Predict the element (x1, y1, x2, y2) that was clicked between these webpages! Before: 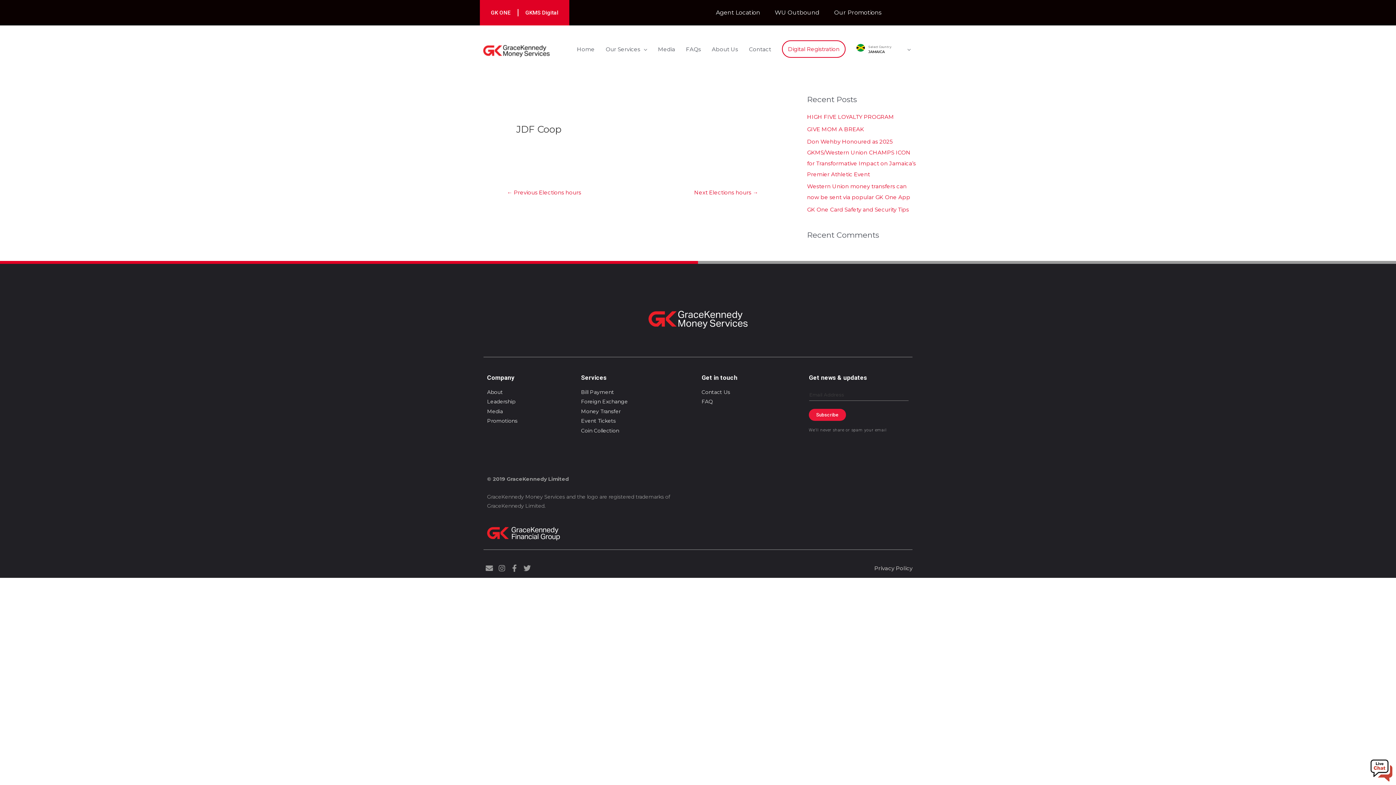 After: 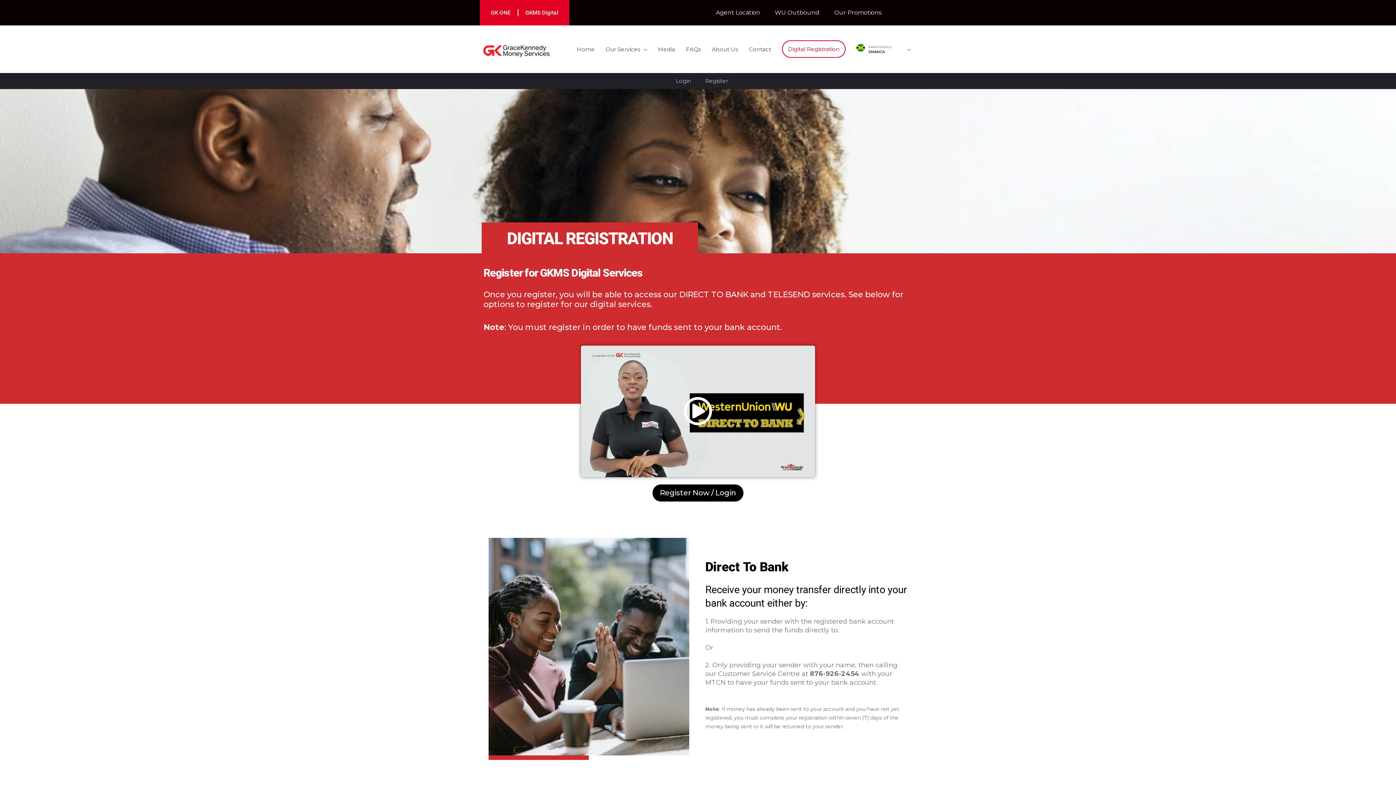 Action: bbox: (776, 38, 851, 60) label: Digital Registration